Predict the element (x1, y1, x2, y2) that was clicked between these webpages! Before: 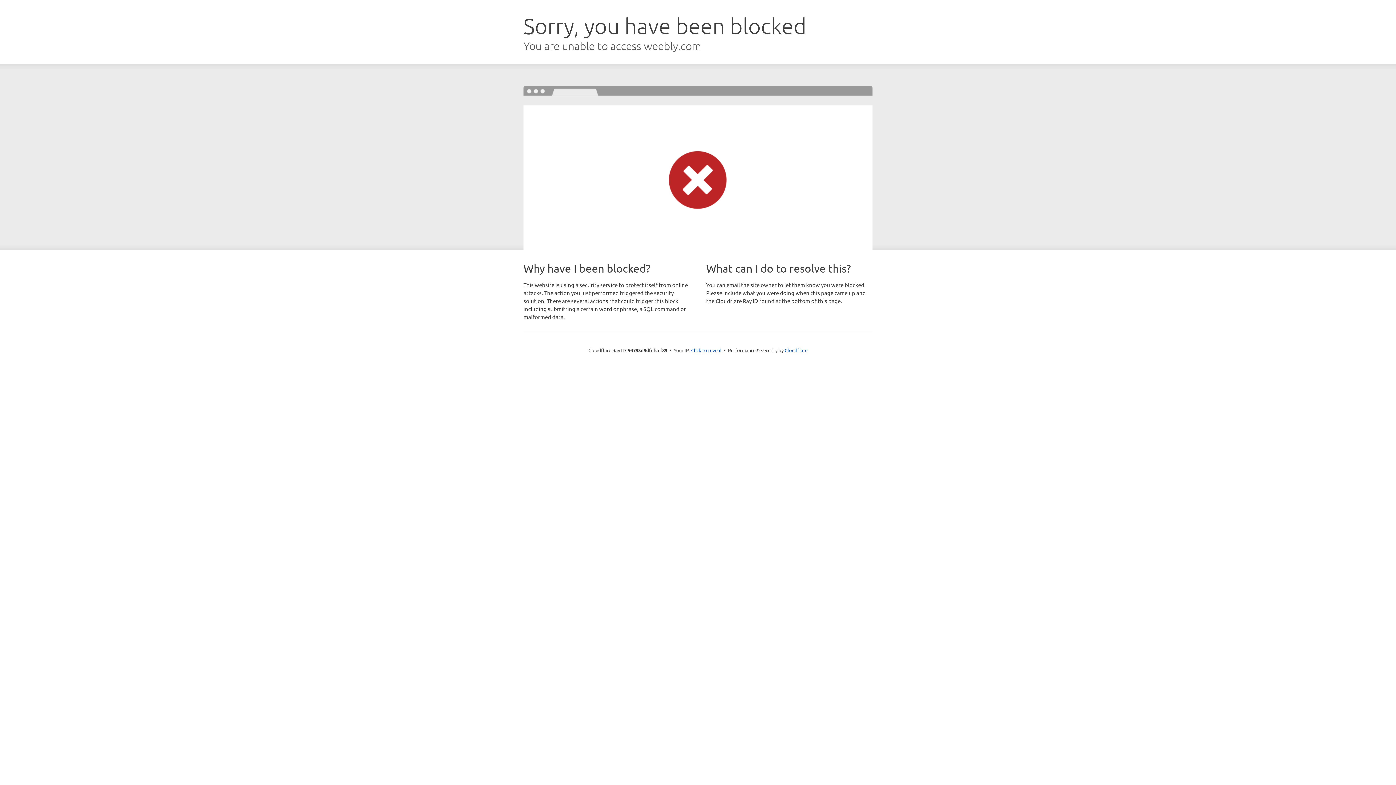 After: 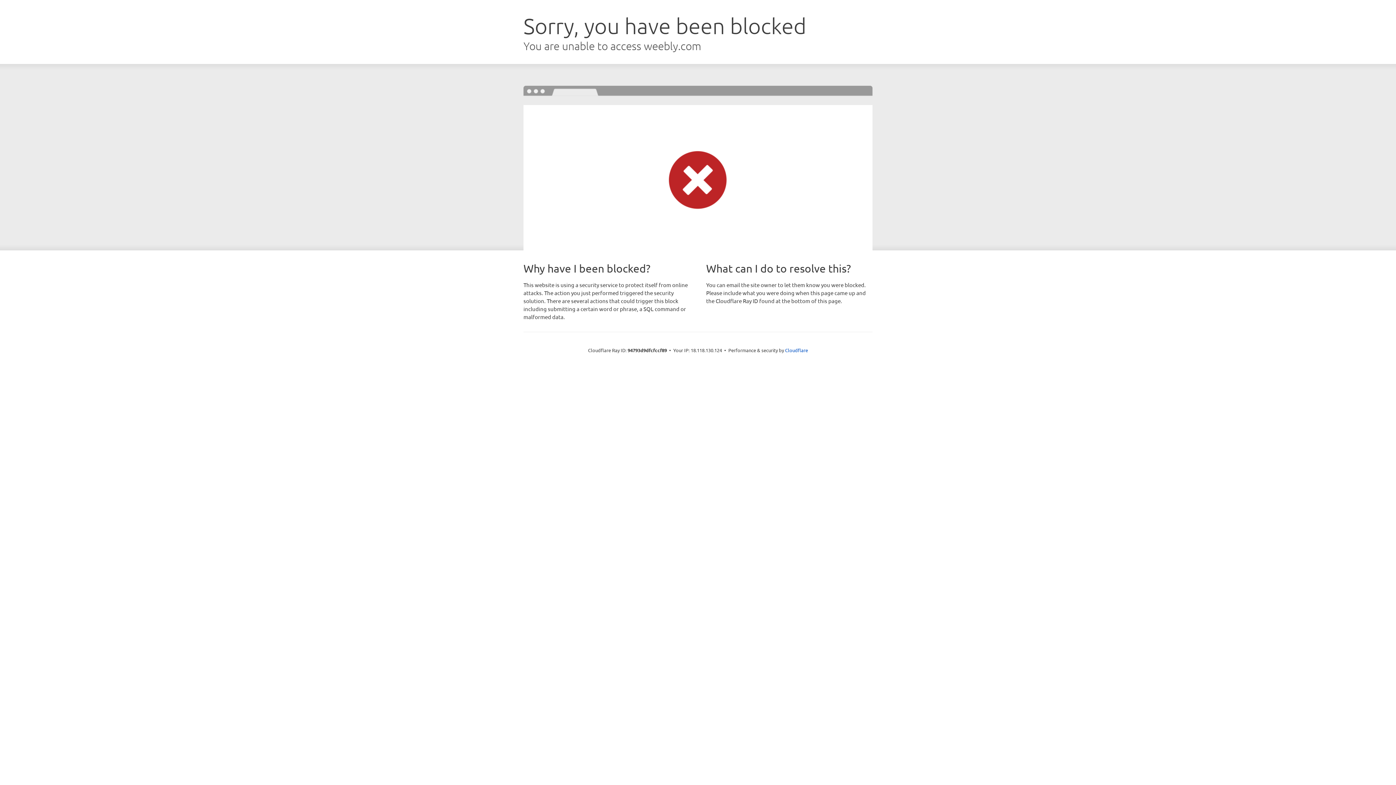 Action: bbox: (691, 346, 721, 353) label: Click to reveal